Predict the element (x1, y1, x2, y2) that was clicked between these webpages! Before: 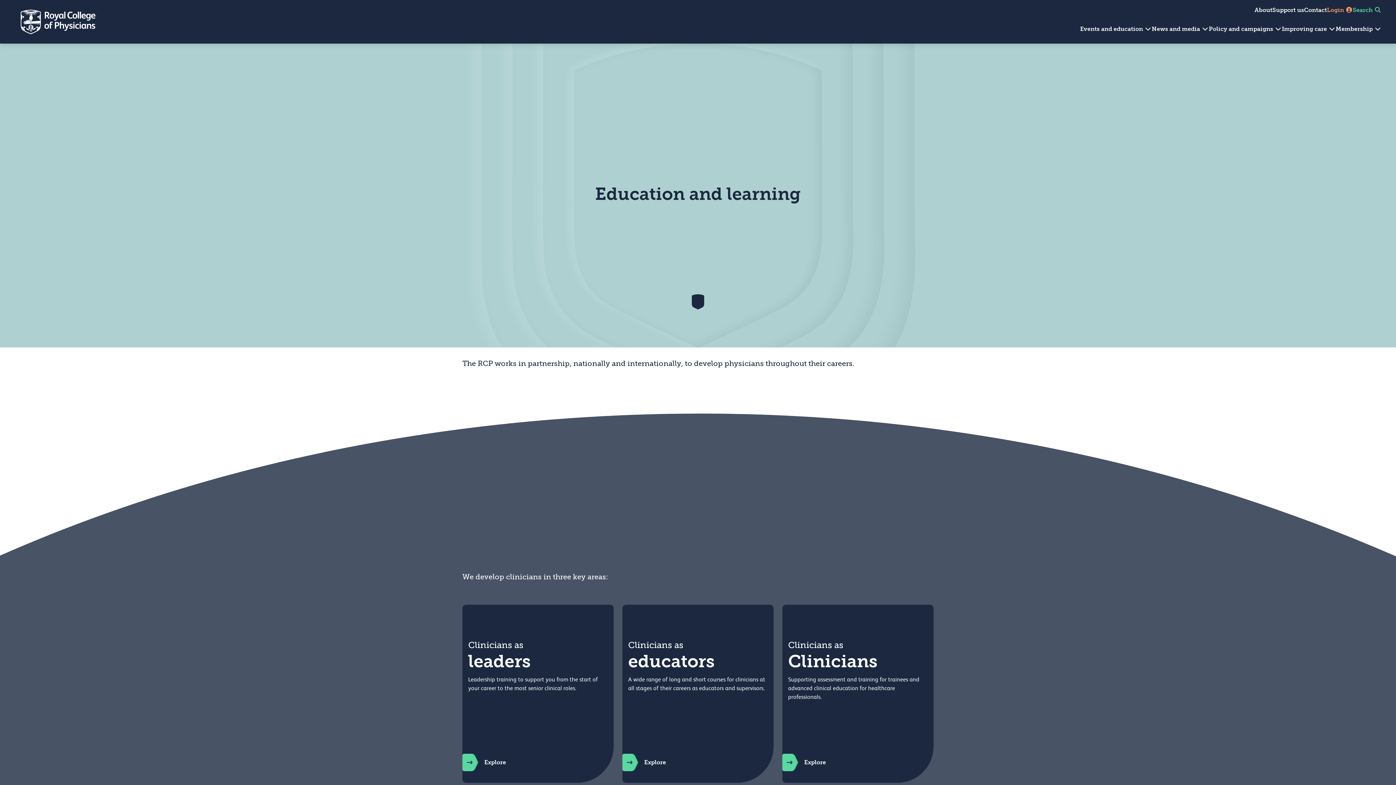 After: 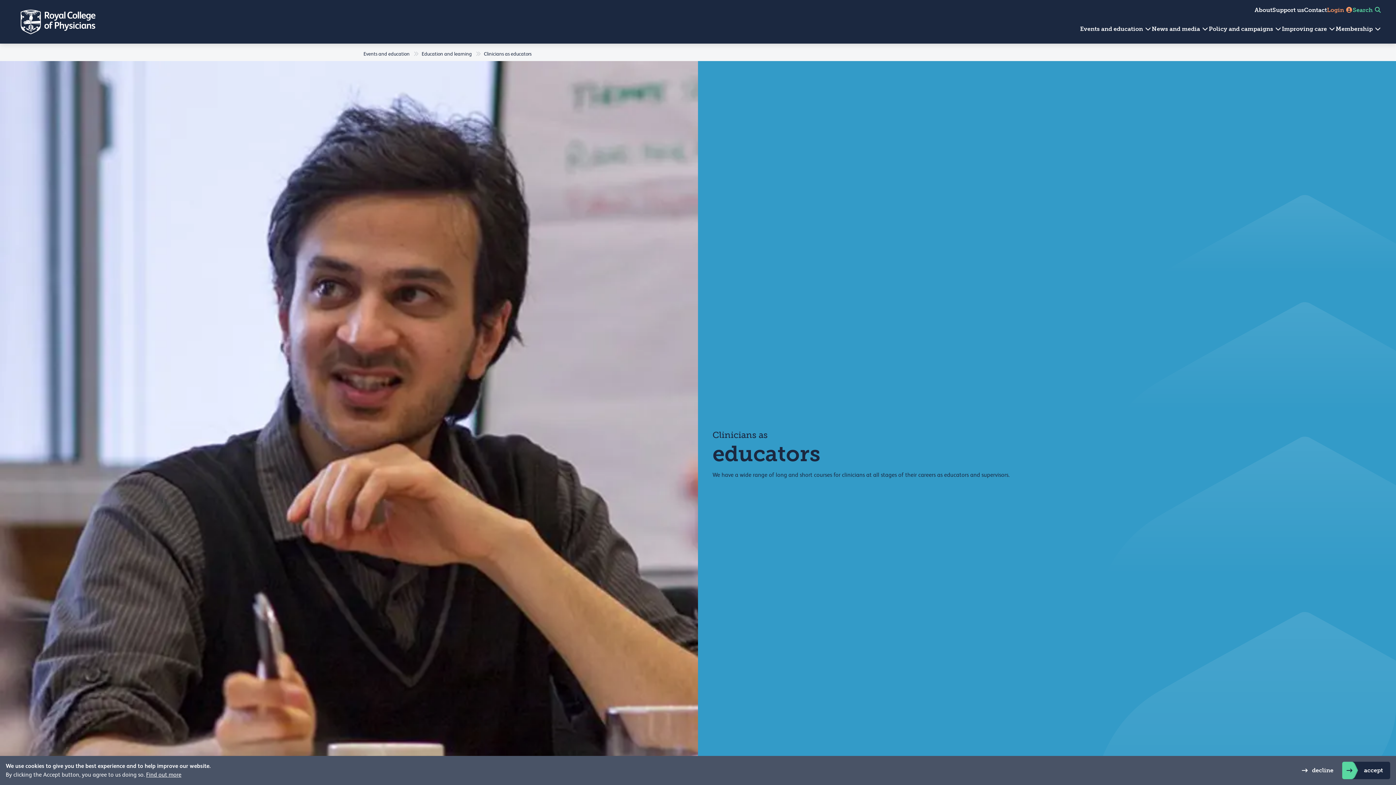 Action: label: Clinicians as
educators

A wide range of long and short courses for clinicians at all stages of their careers as educators and supervisors. bbox: (622, 605, 773, 745)